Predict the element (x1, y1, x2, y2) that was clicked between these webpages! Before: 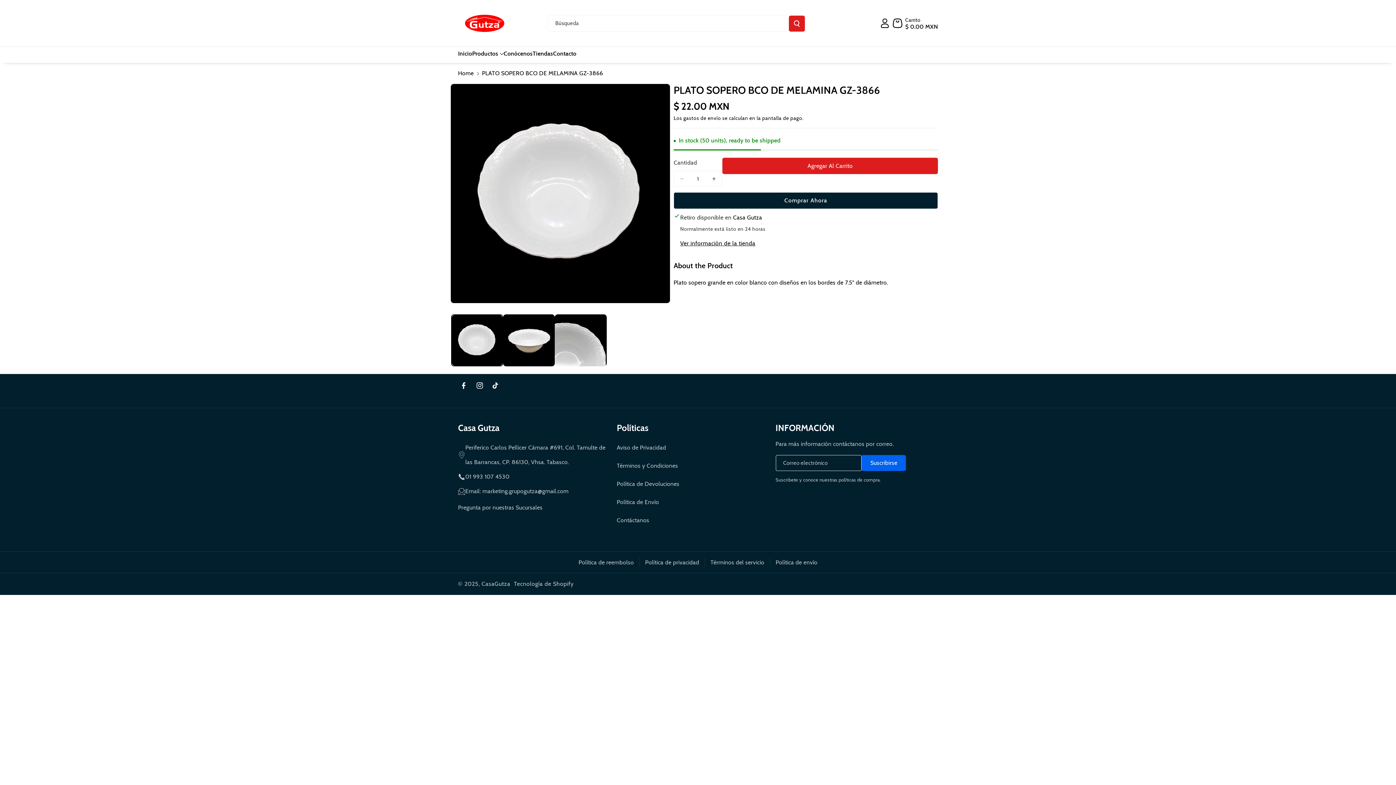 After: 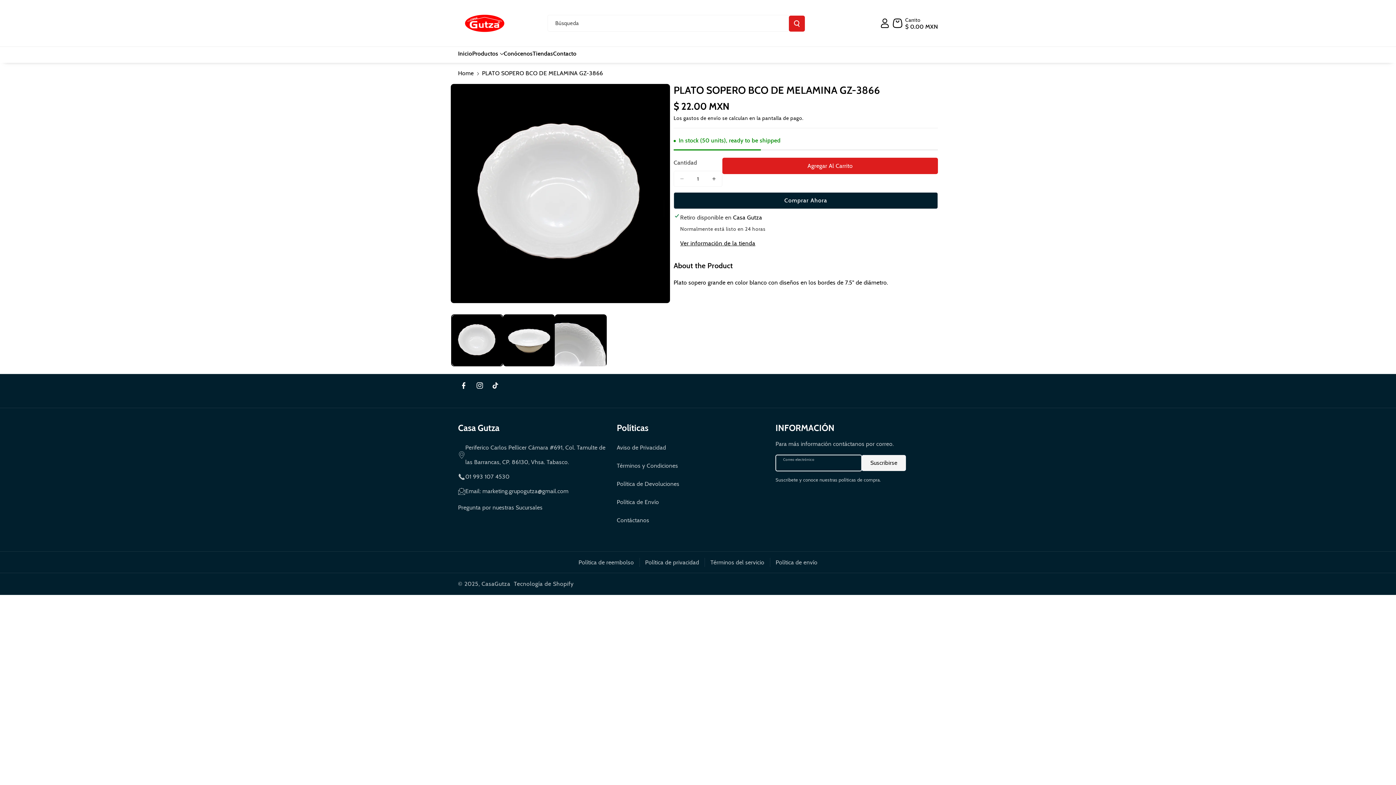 Action: bbox: (861, 455, 906, 471) label: Suscribirse